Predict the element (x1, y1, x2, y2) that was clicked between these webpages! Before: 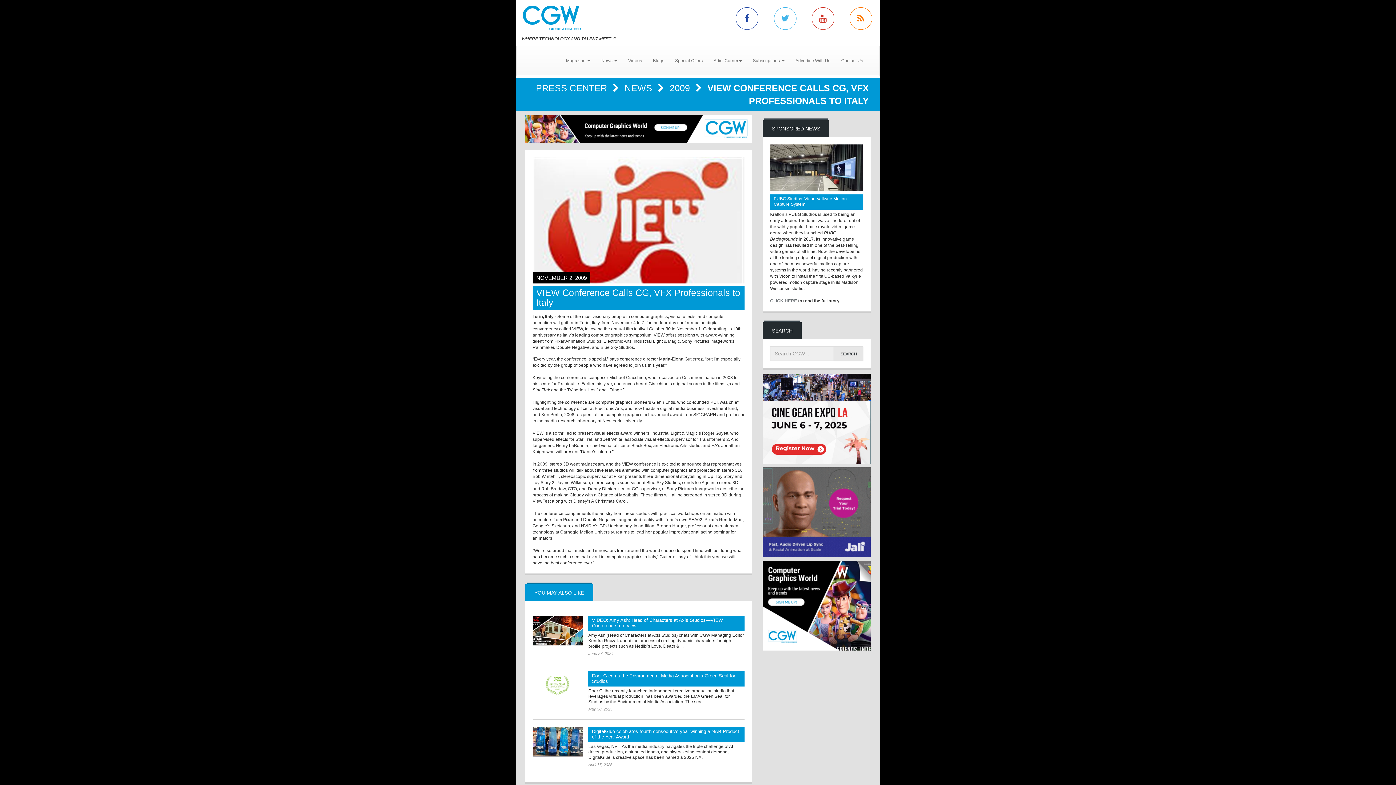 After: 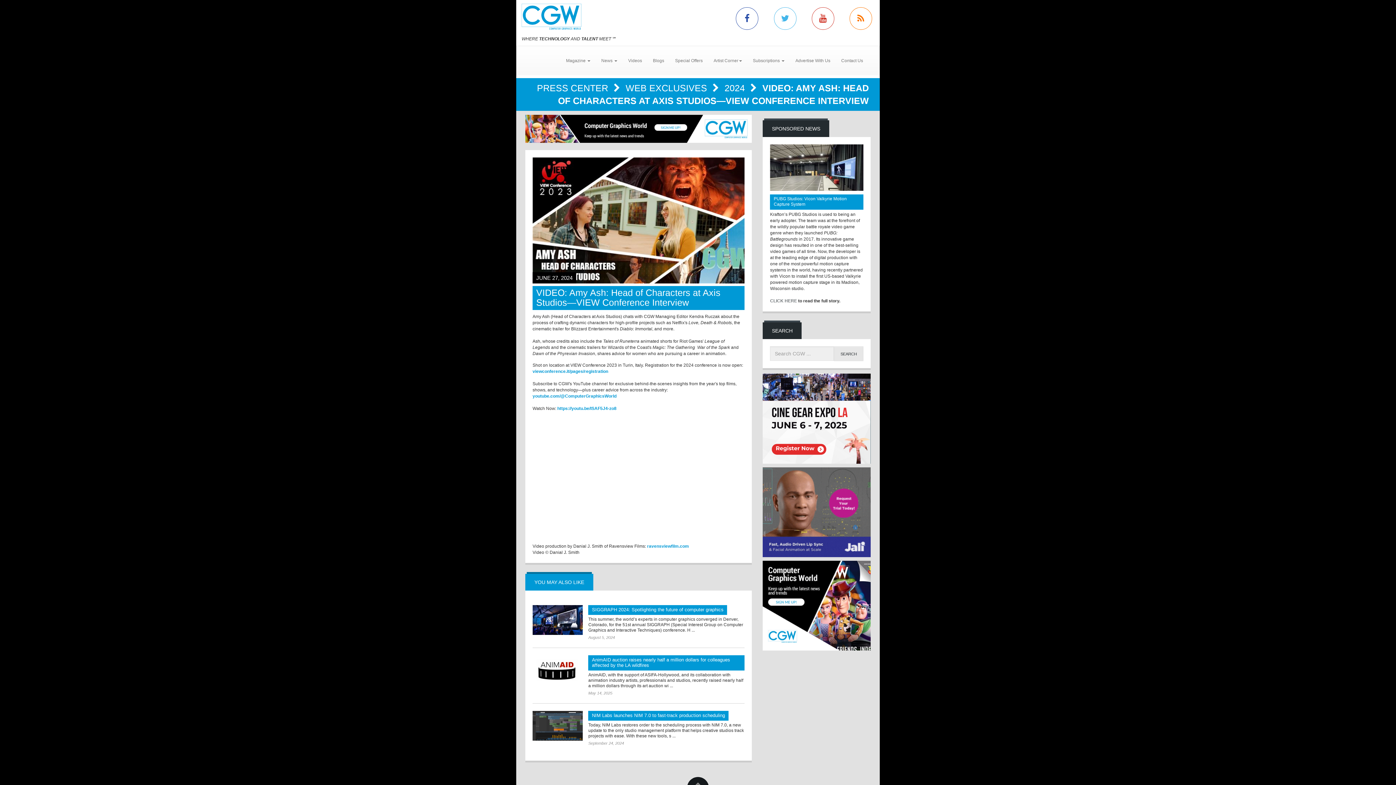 Action: bbox: (532, 616, 583, 645)